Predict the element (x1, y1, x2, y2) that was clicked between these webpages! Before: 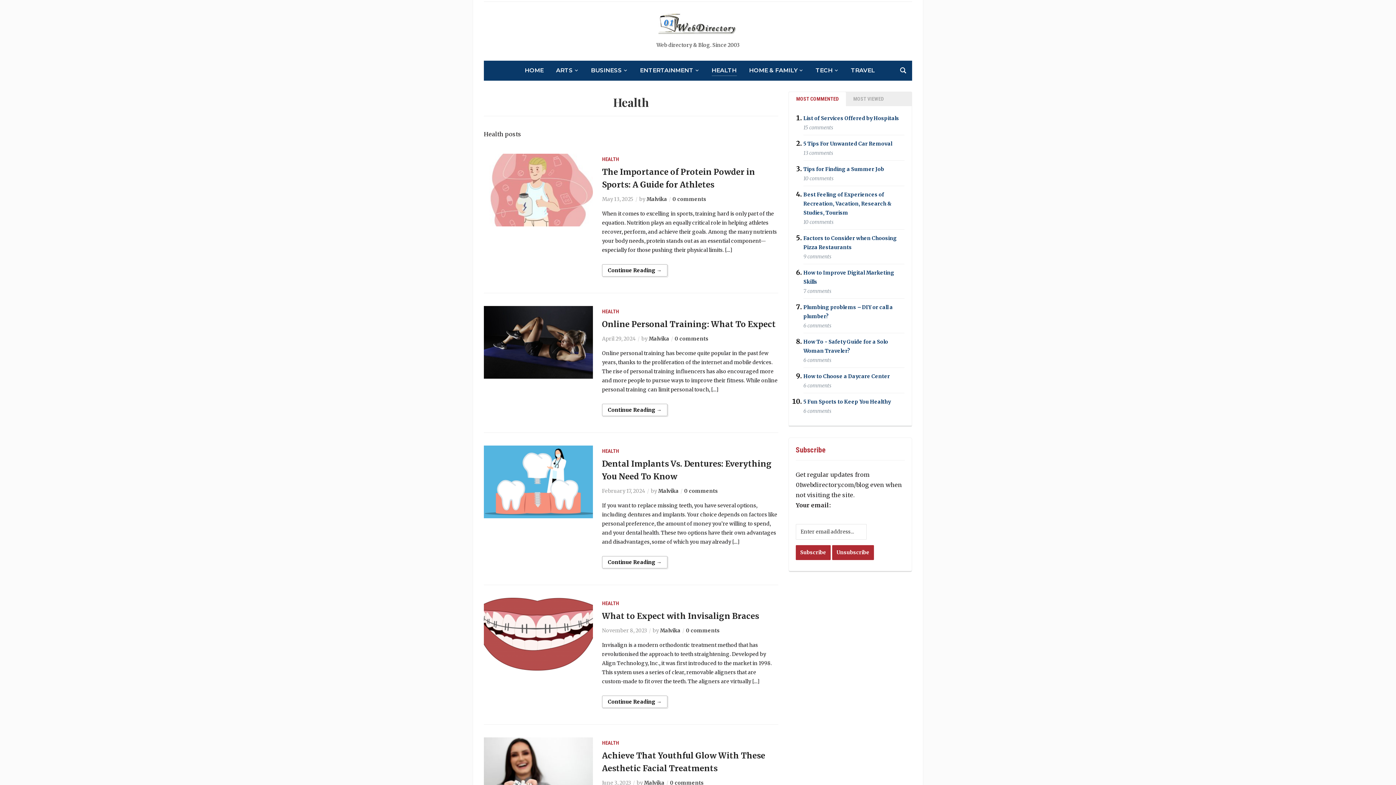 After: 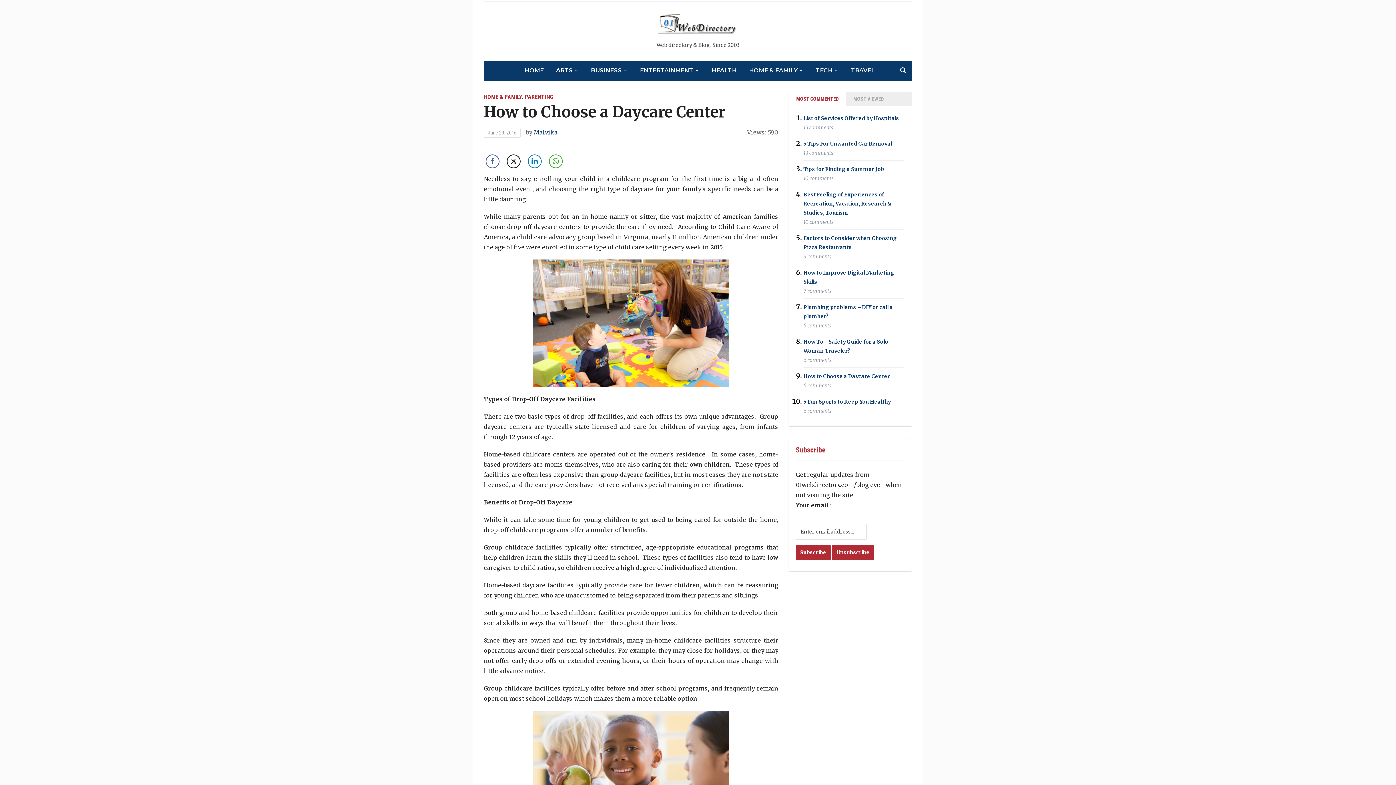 Action: label: How to Choose a Daycare Center bbox: (803, 373, 890, 379)